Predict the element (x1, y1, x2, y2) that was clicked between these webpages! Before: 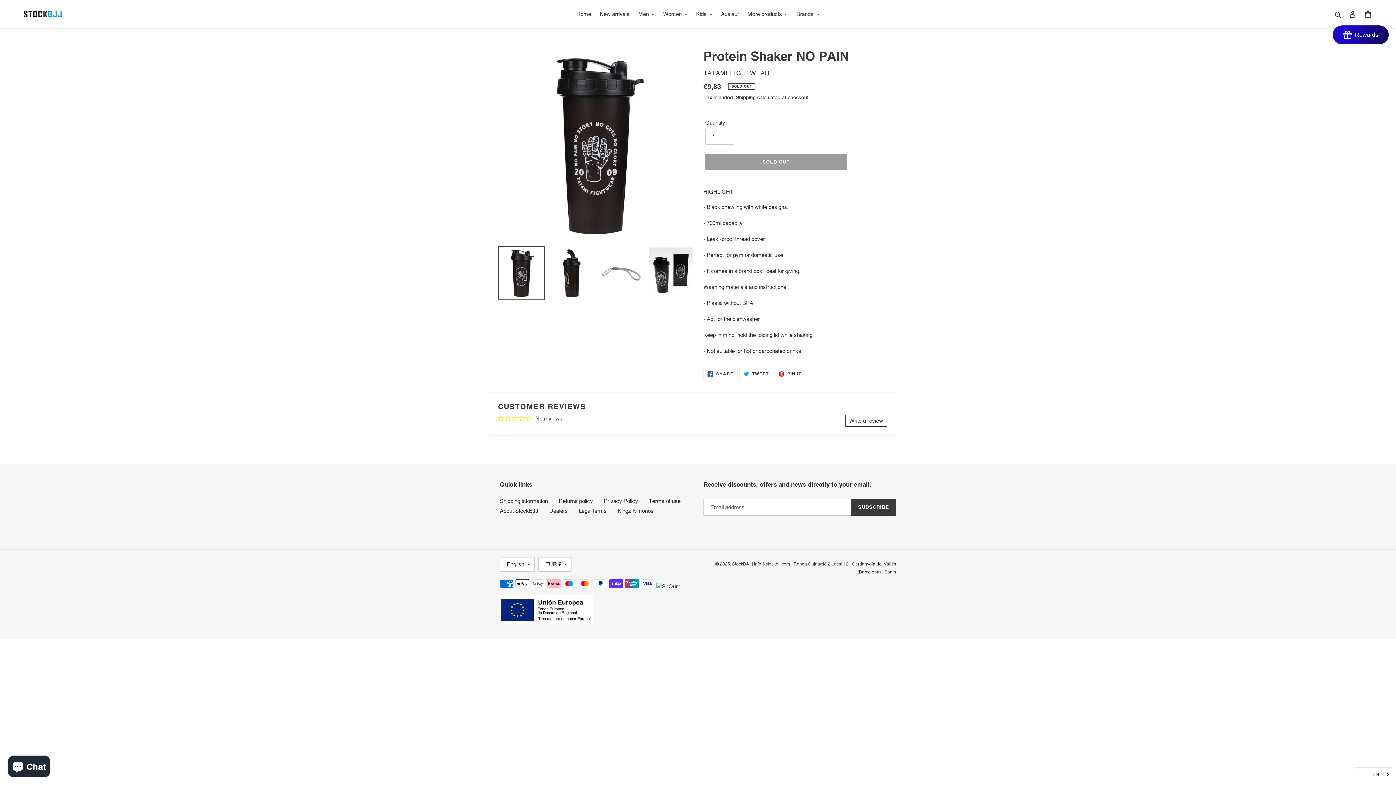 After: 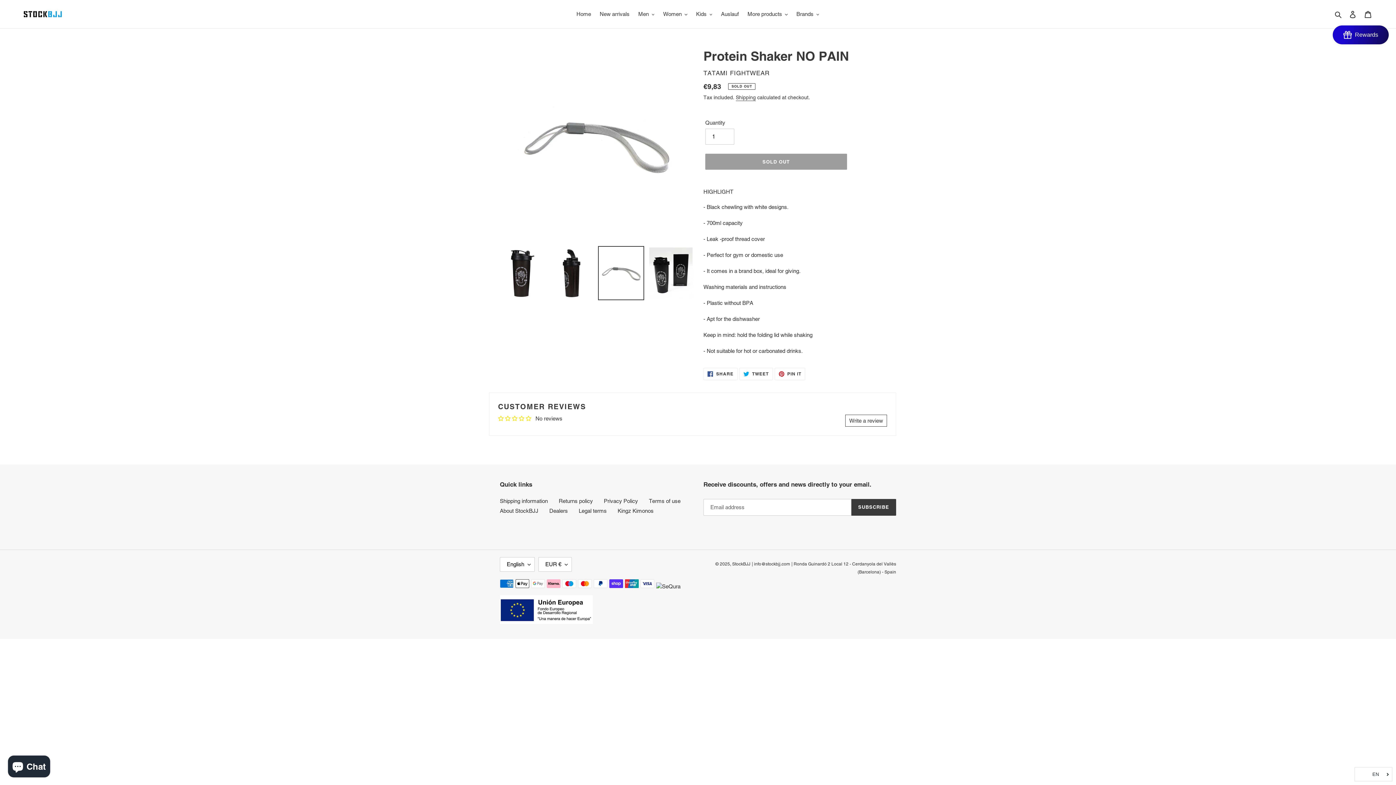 Action: bbox: (598, 246, 644, 300)